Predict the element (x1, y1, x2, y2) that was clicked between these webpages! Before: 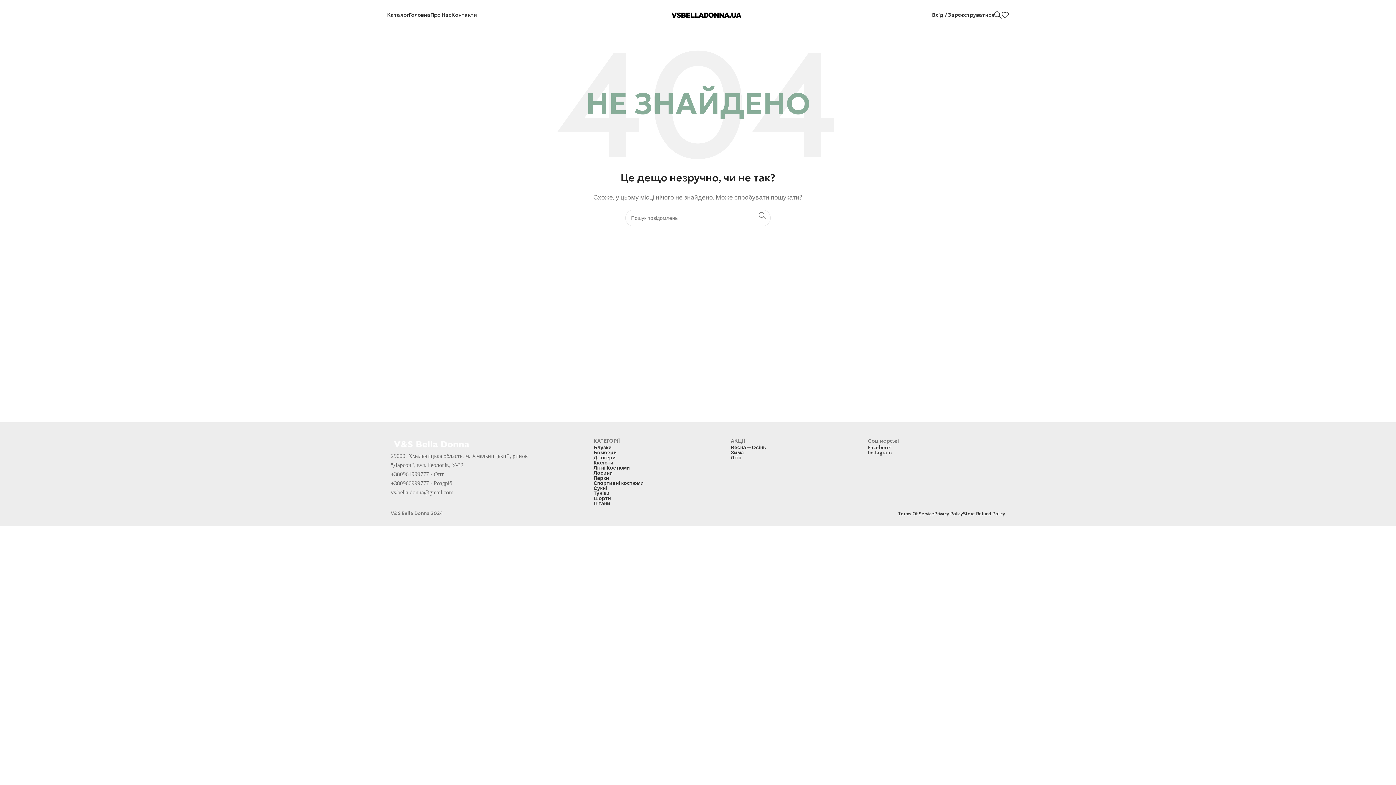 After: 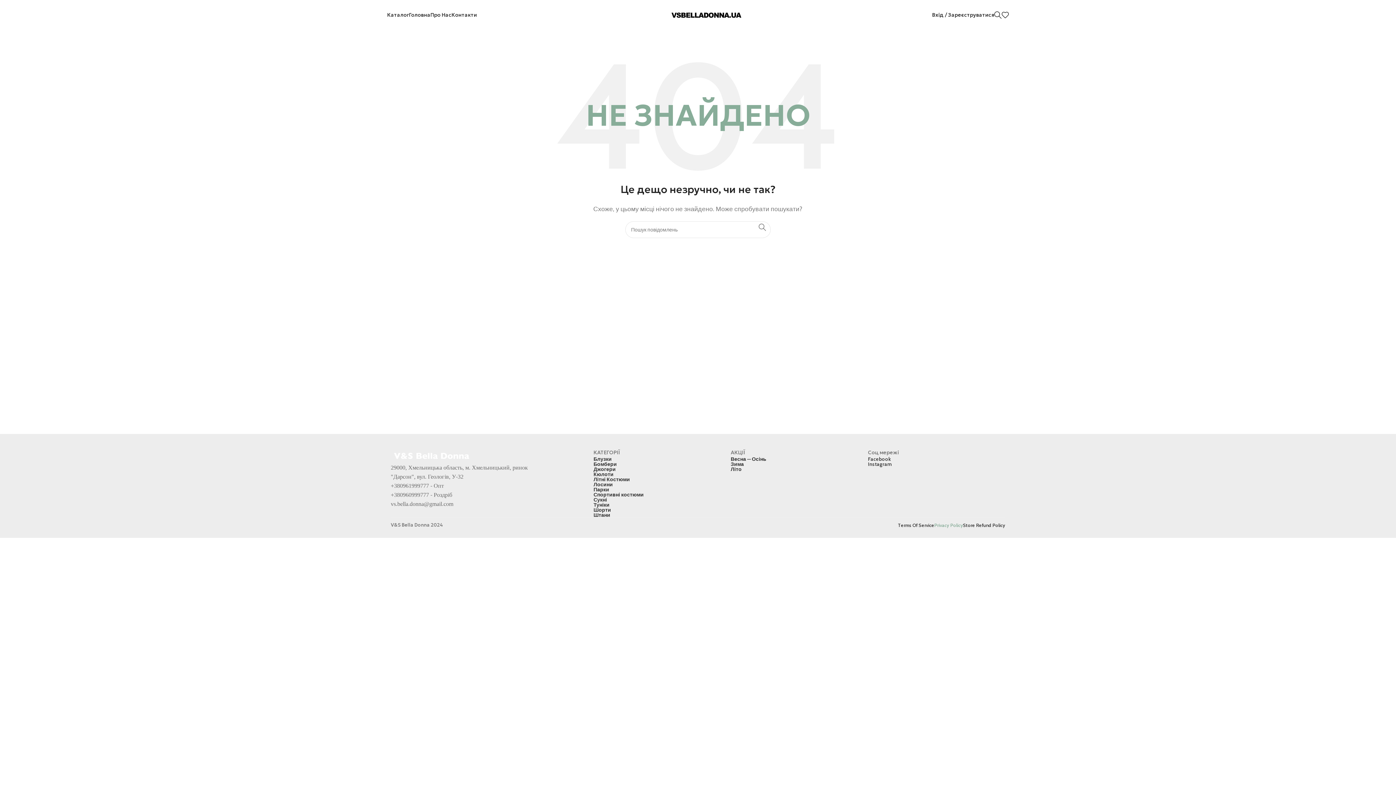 Action: label: Privacy Policy bbox: (934, 506, 963, 521)